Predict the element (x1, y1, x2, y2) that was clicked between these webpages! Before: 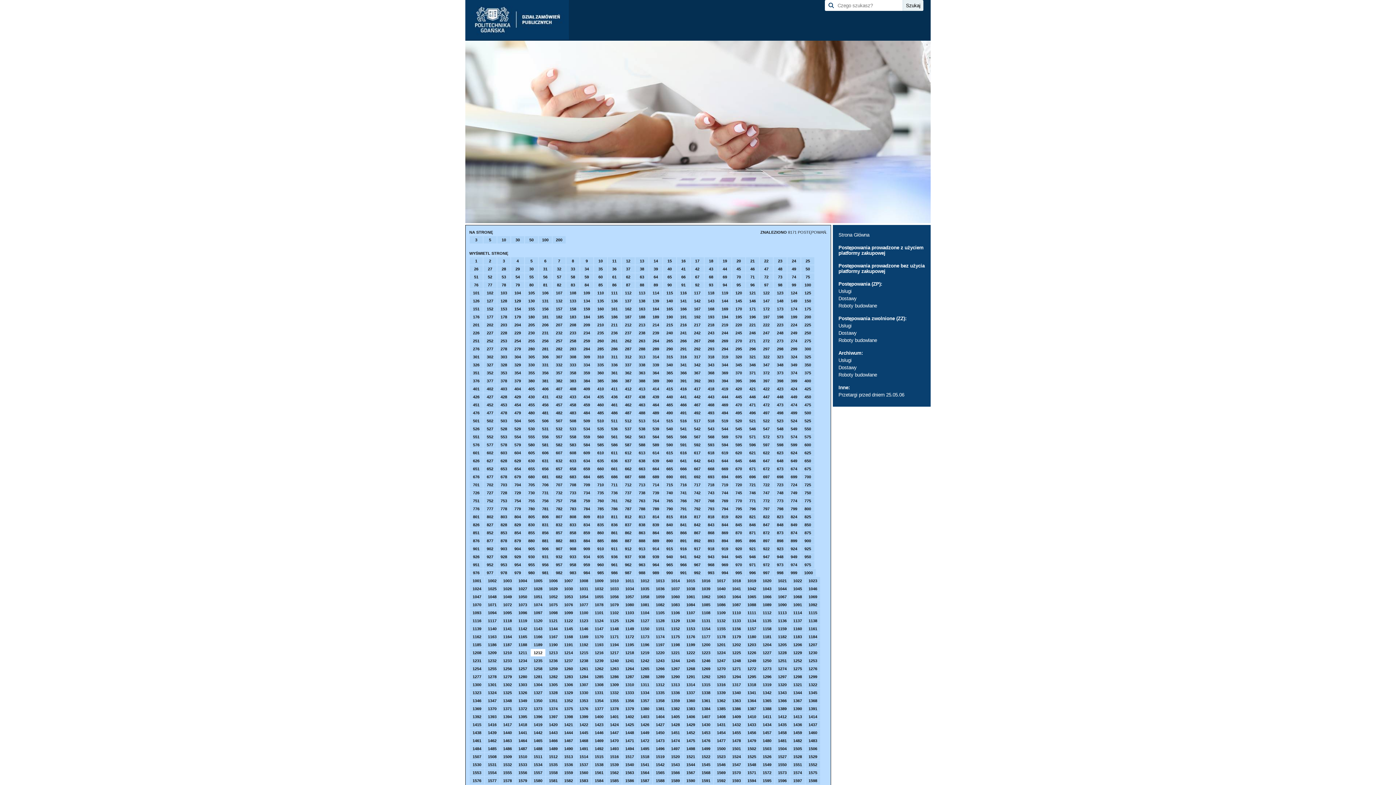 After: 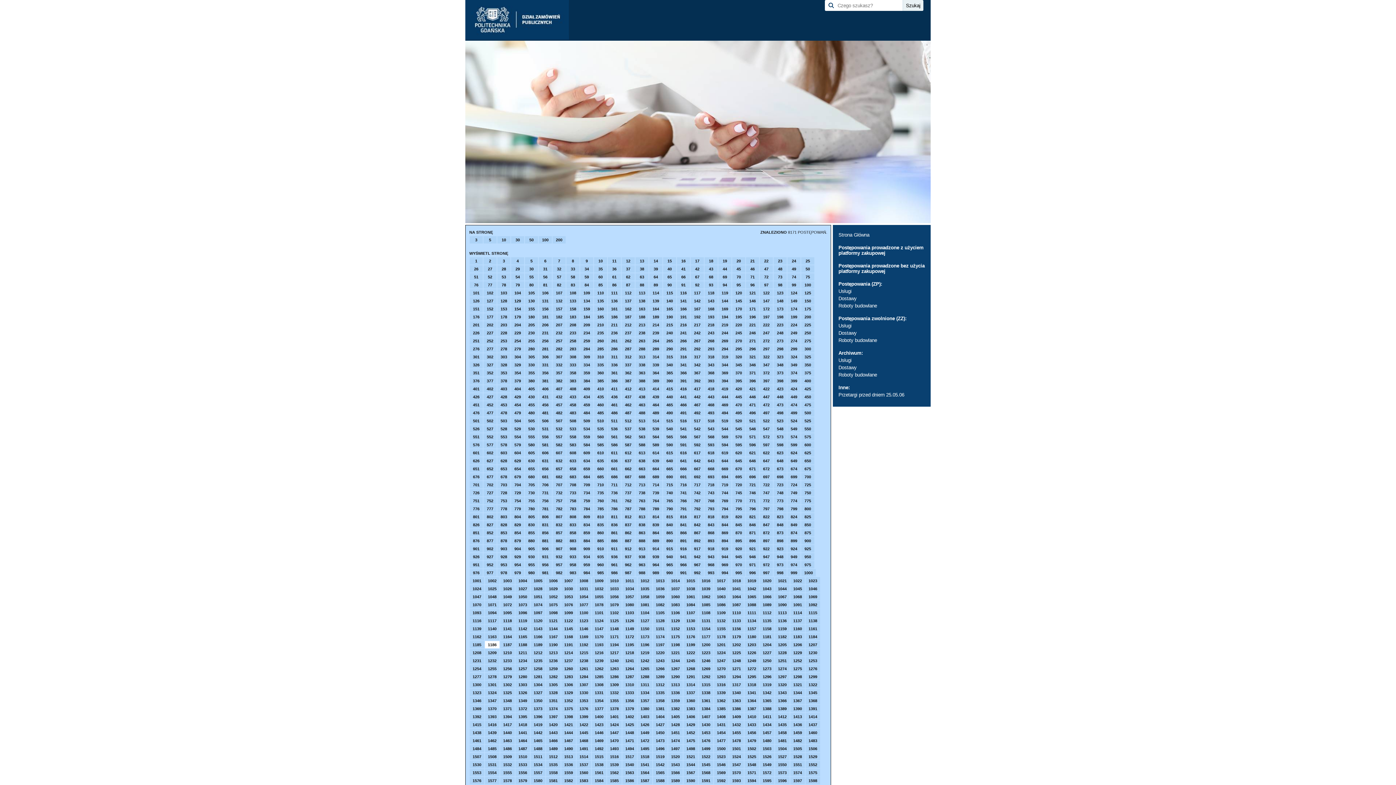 Action: bbox: (485, 641, 499, 648) label: 1186